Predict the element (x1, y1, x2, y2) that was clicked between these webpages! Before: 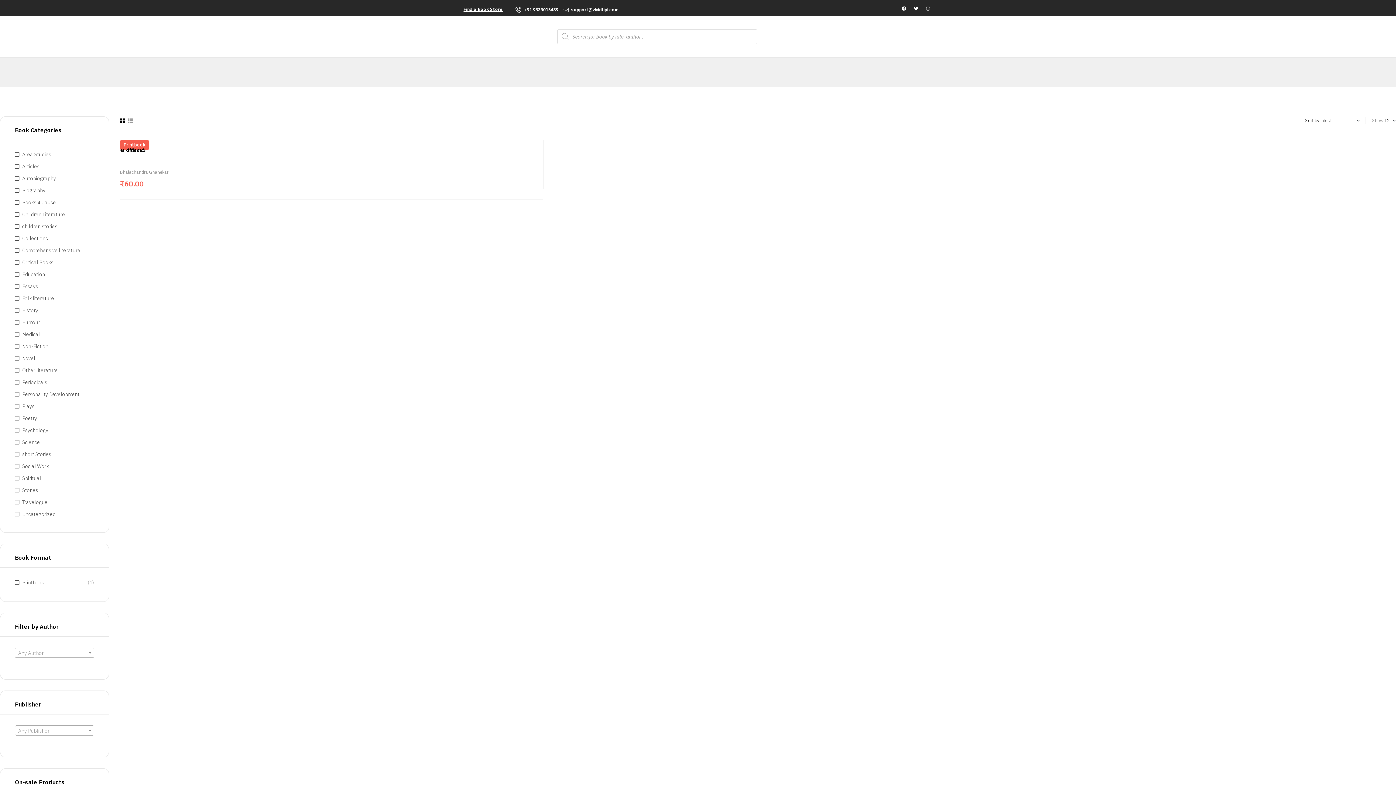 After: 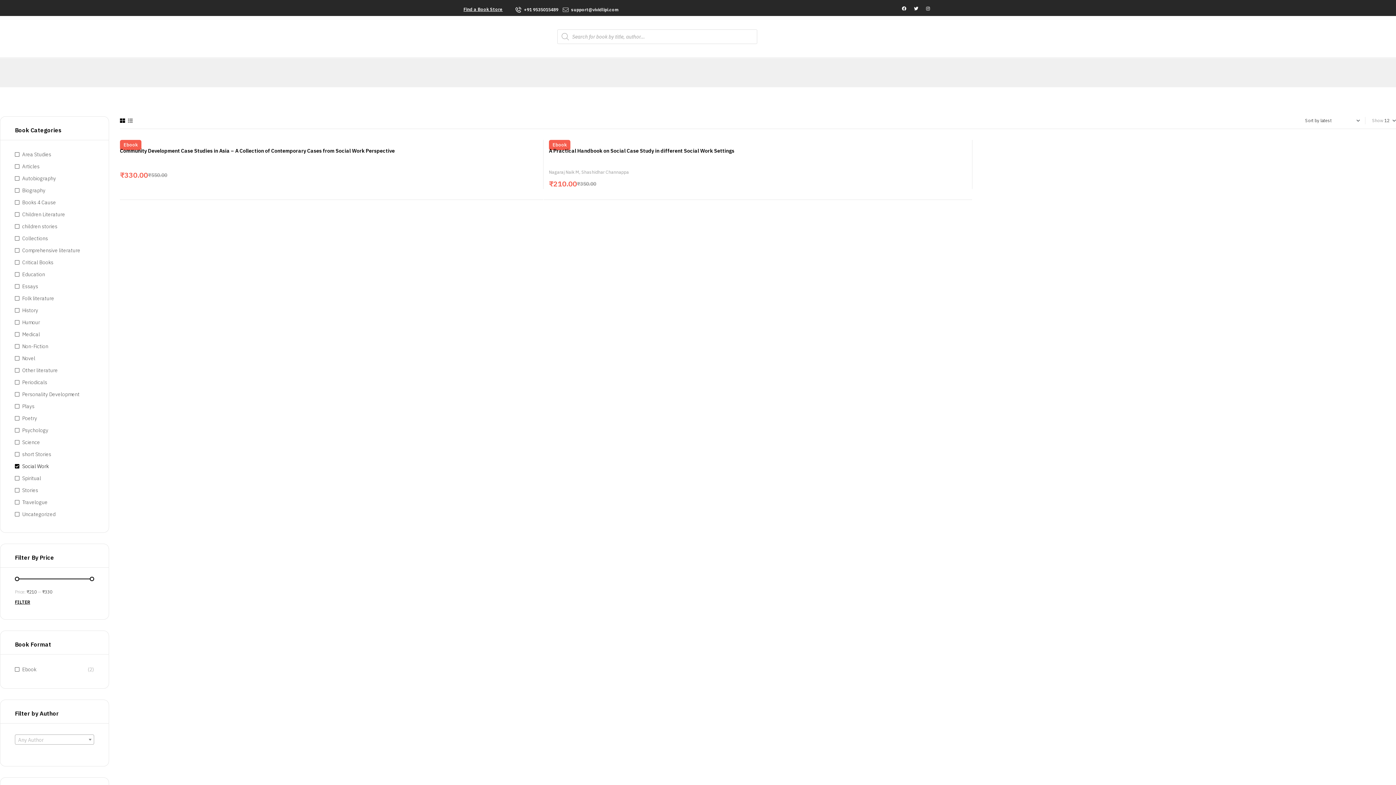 Action: label: Social Work bbox: (14, 463, 48, 469)